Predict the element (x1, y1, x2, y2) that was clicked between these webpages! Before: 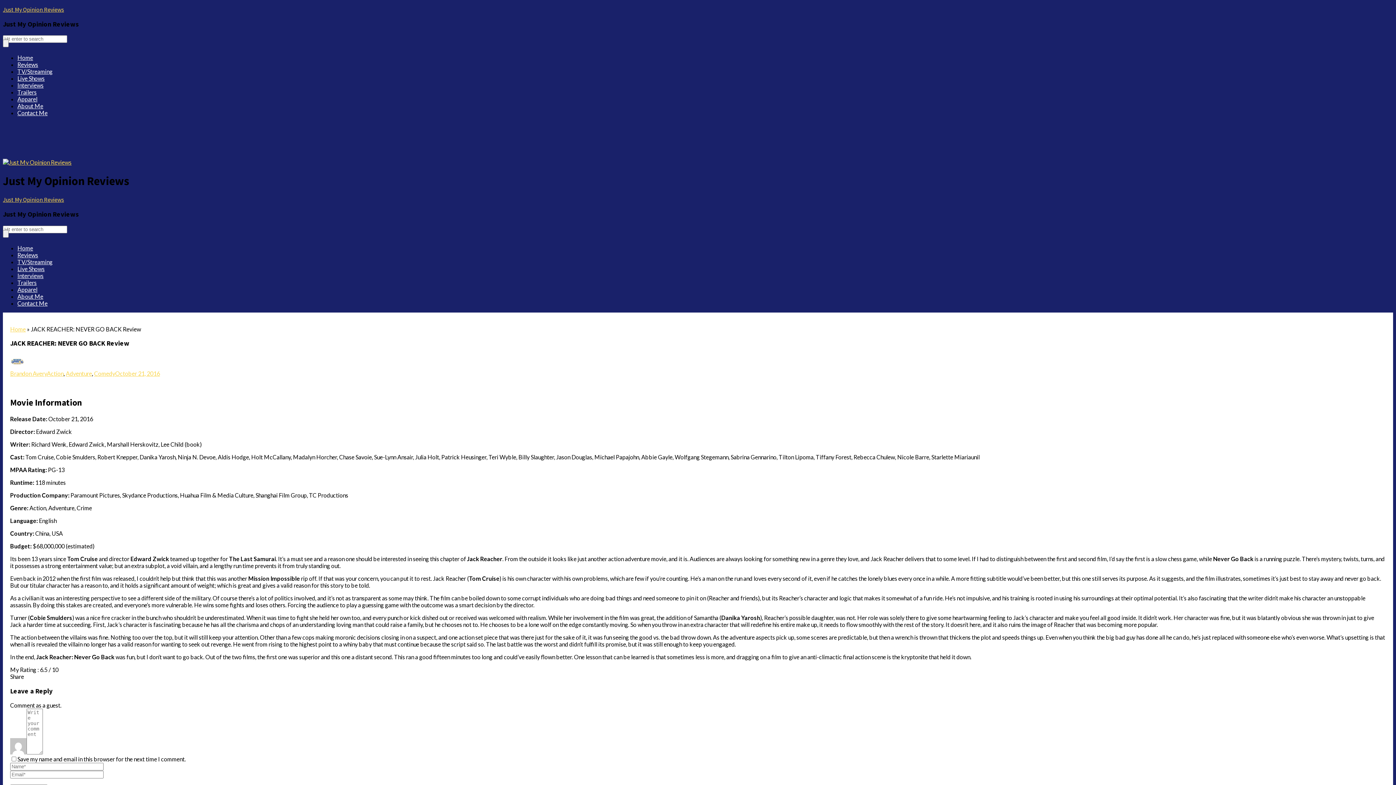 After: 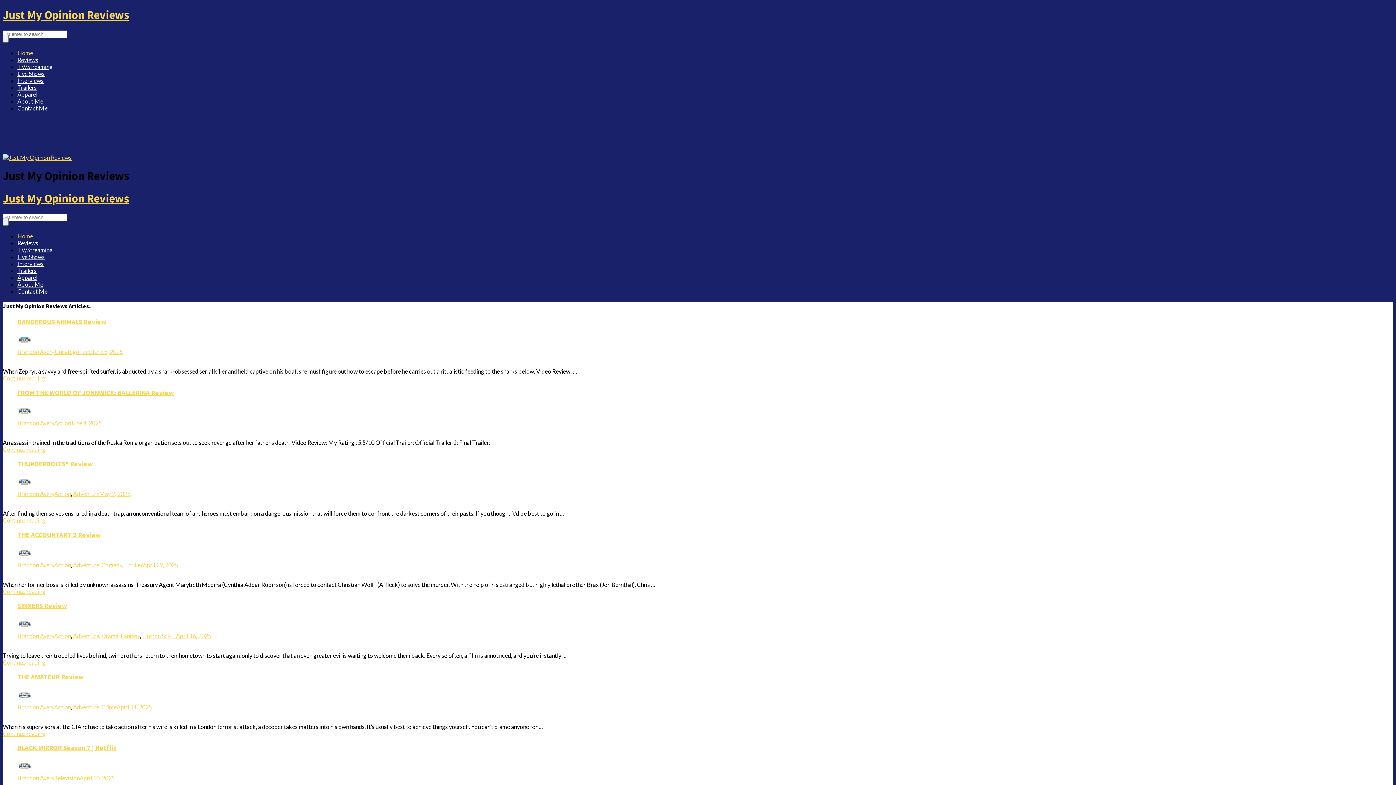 Action: bbox: (10, 325, 25, 332) label: Home